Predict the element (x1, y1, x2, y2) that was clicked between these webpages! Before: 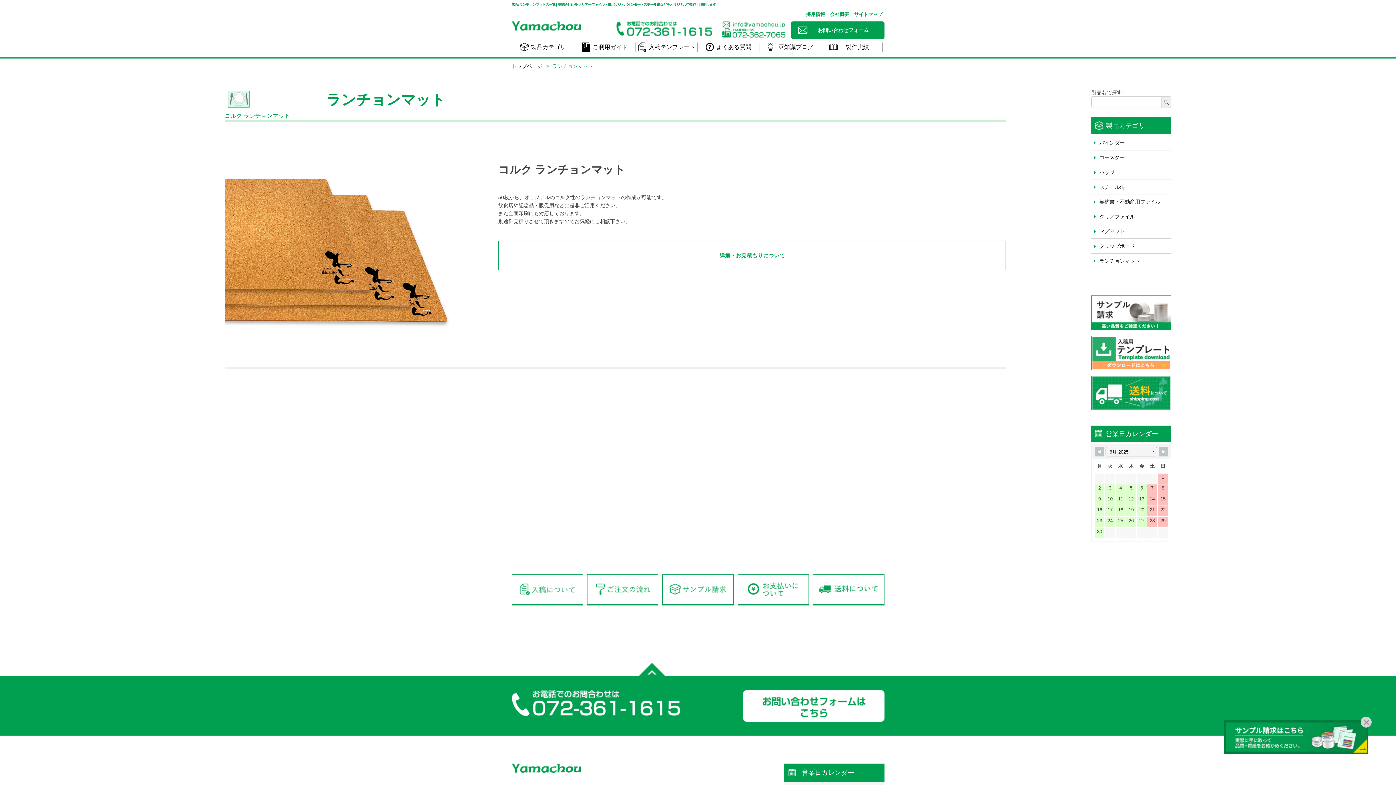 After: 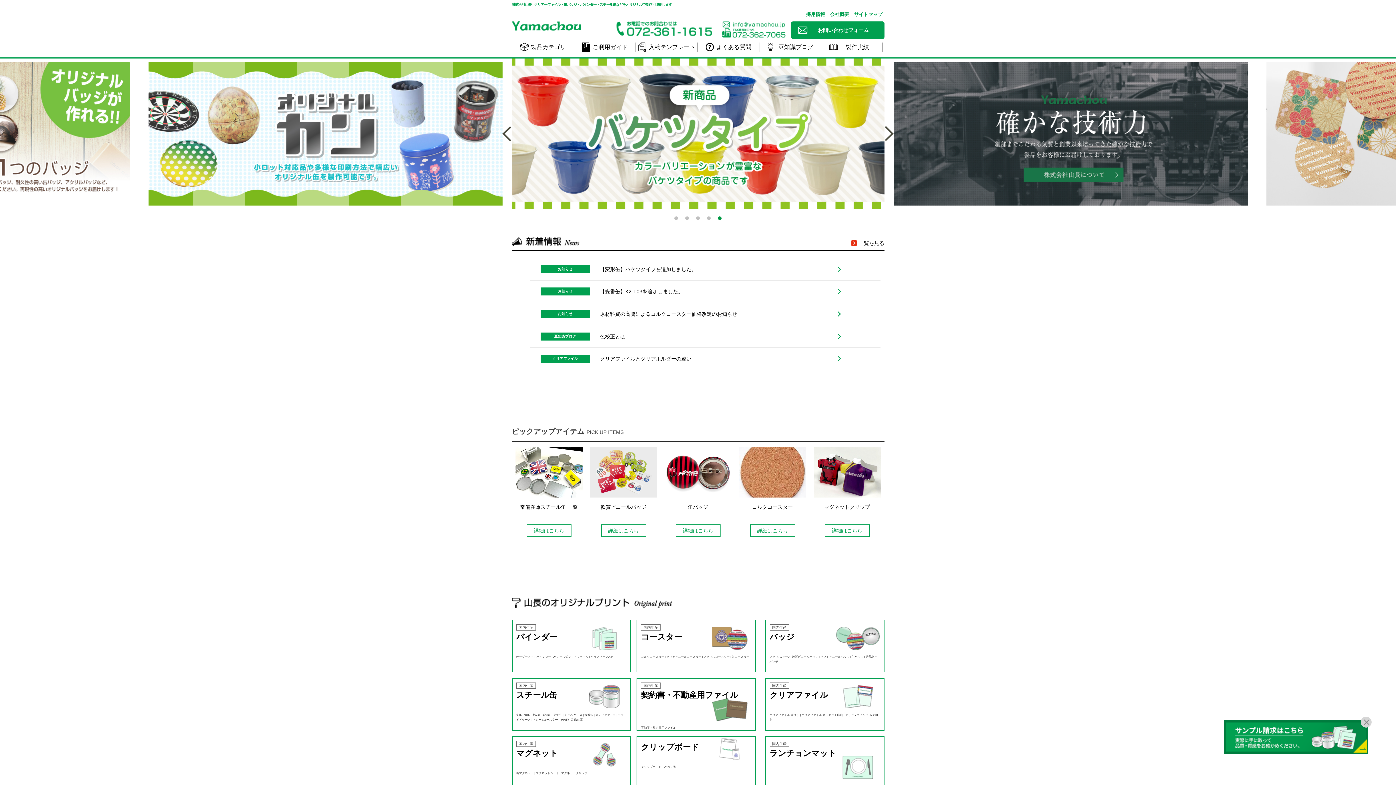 Action: bbox: (511, 23, 580, 29)